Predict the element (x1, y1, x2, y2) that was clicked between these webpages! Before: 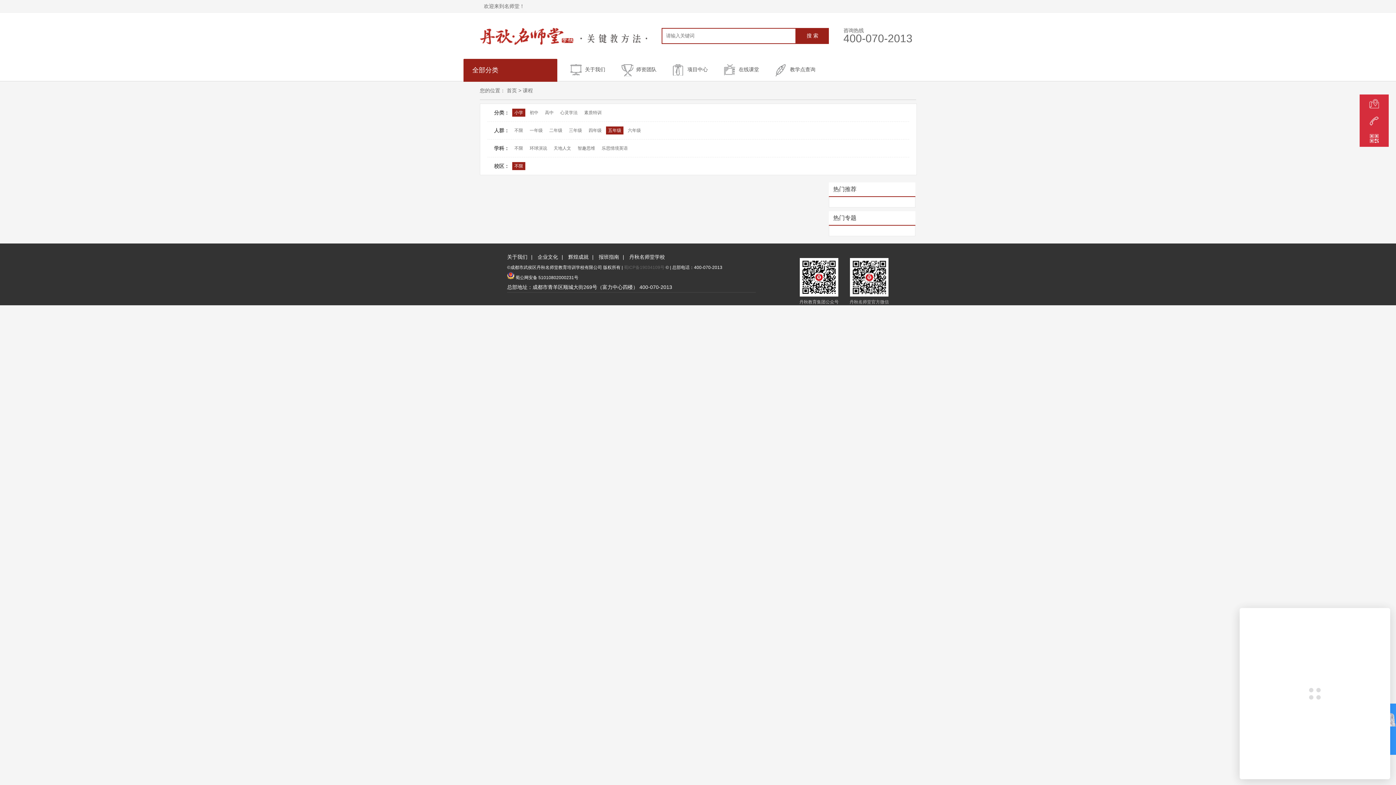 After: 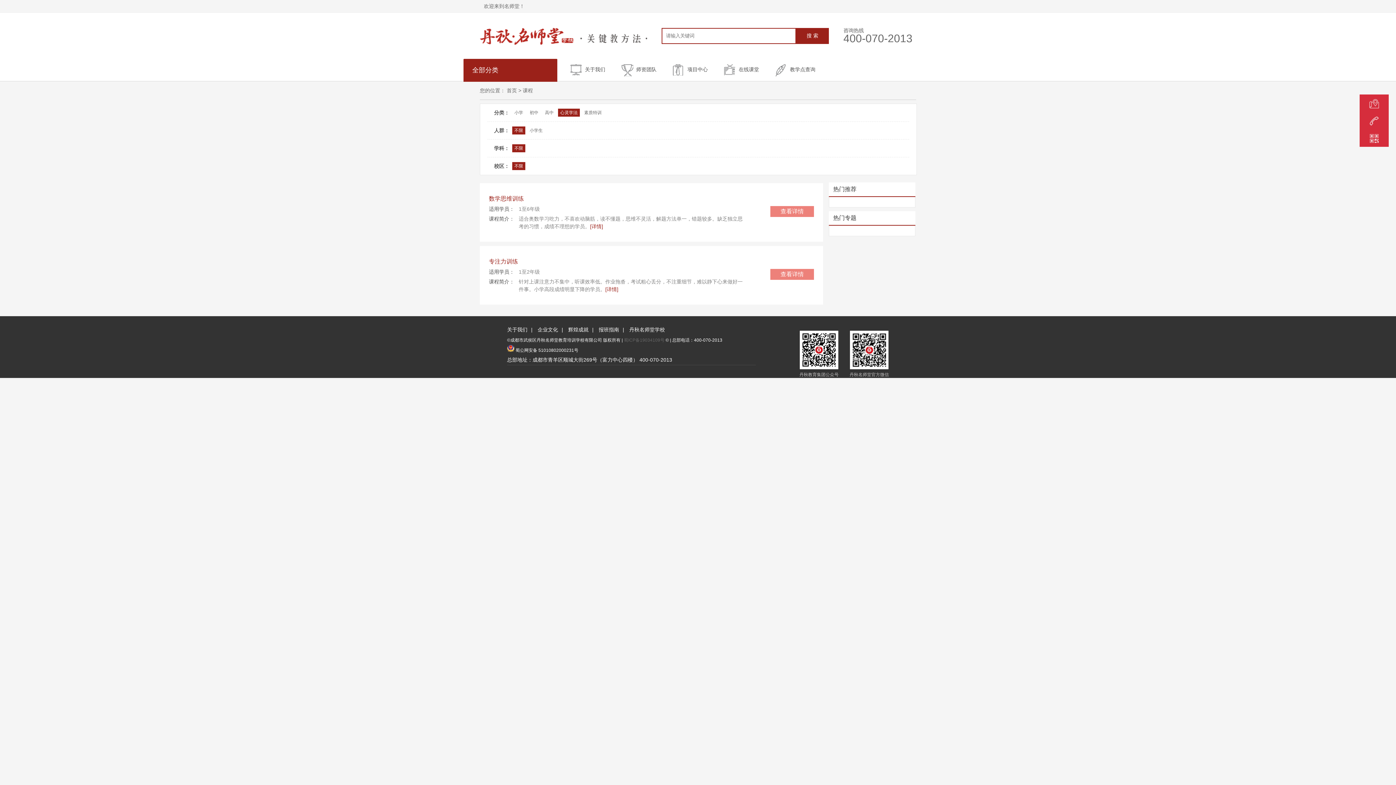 Action: bbox: (558, 108, 580, 116) label: 心灵学法